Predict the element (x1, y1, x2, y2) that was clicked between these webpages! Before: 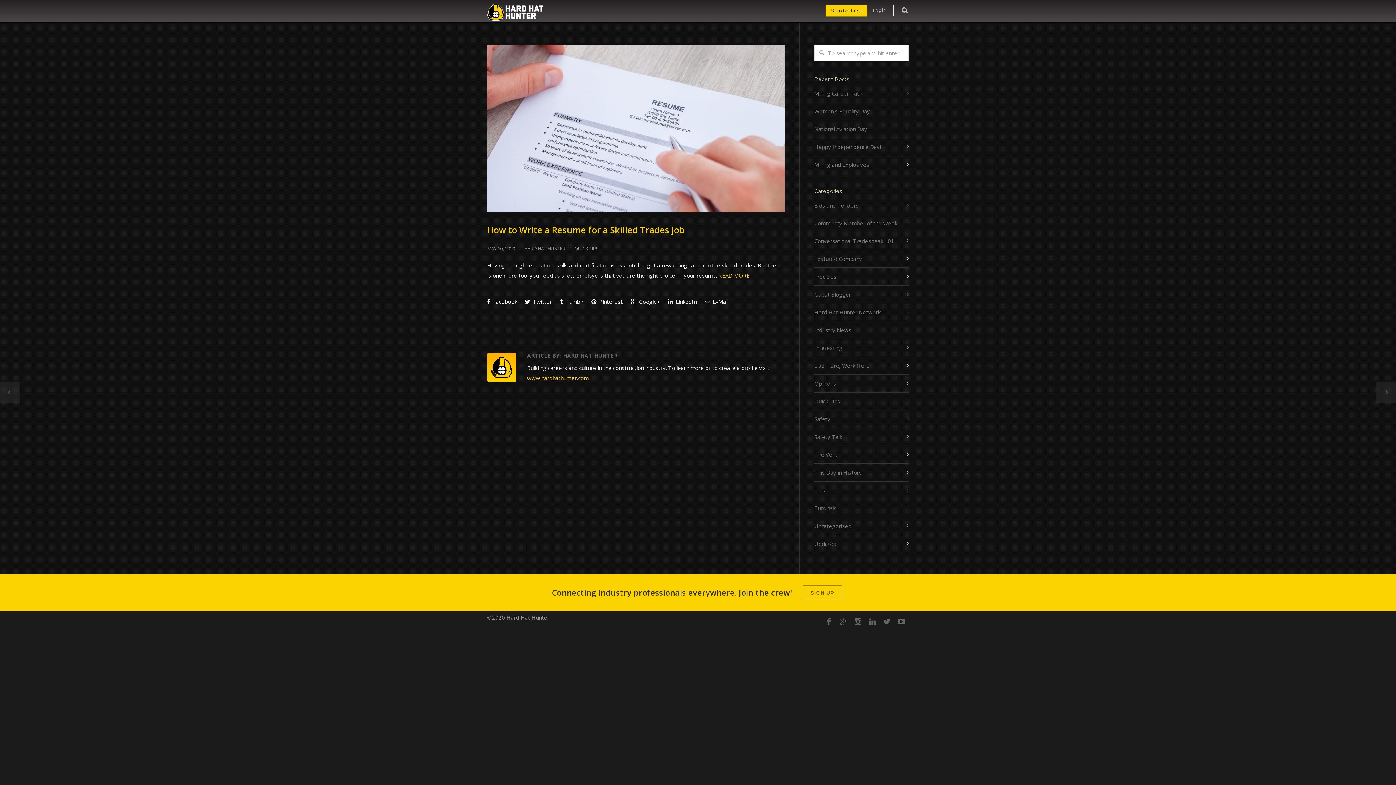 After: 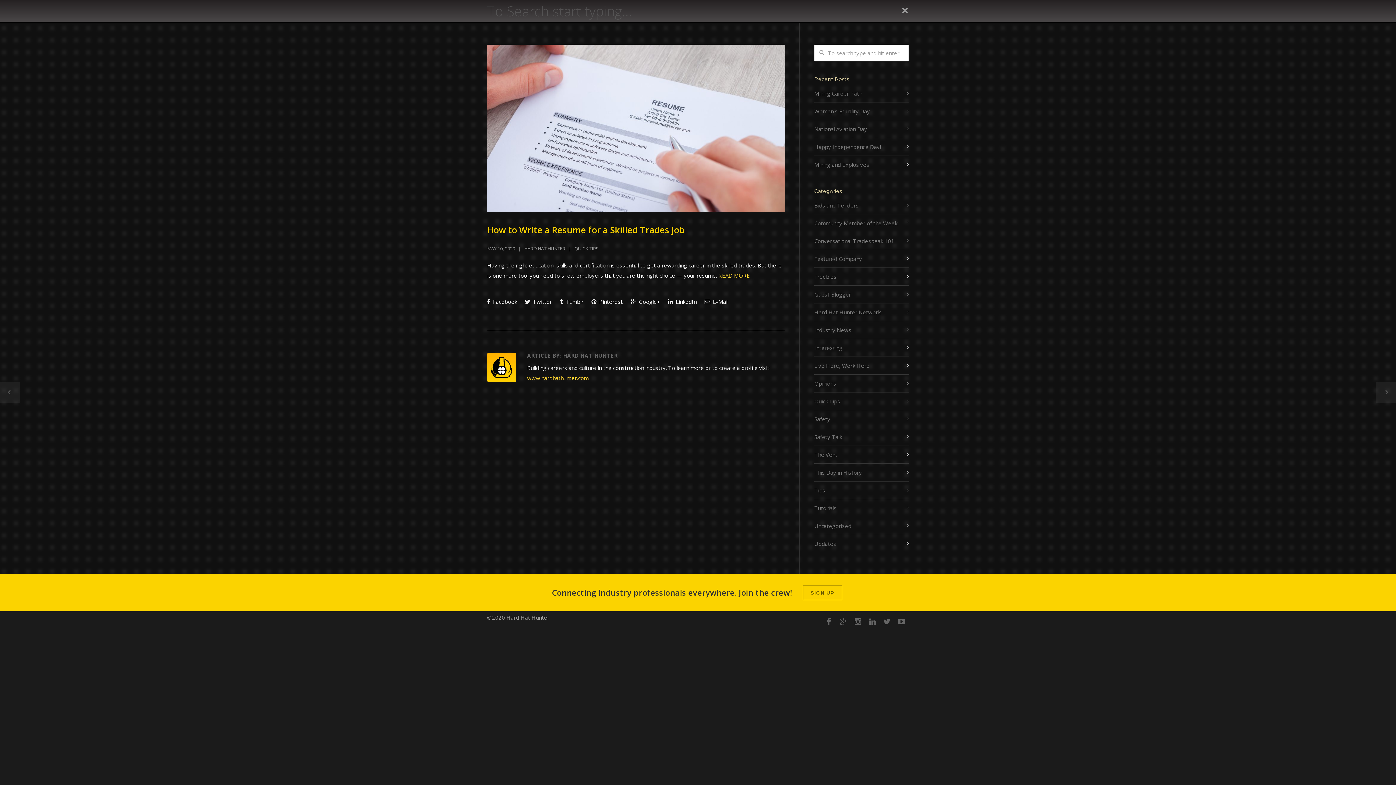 Action: bbox: (900, 0, 909, 21)